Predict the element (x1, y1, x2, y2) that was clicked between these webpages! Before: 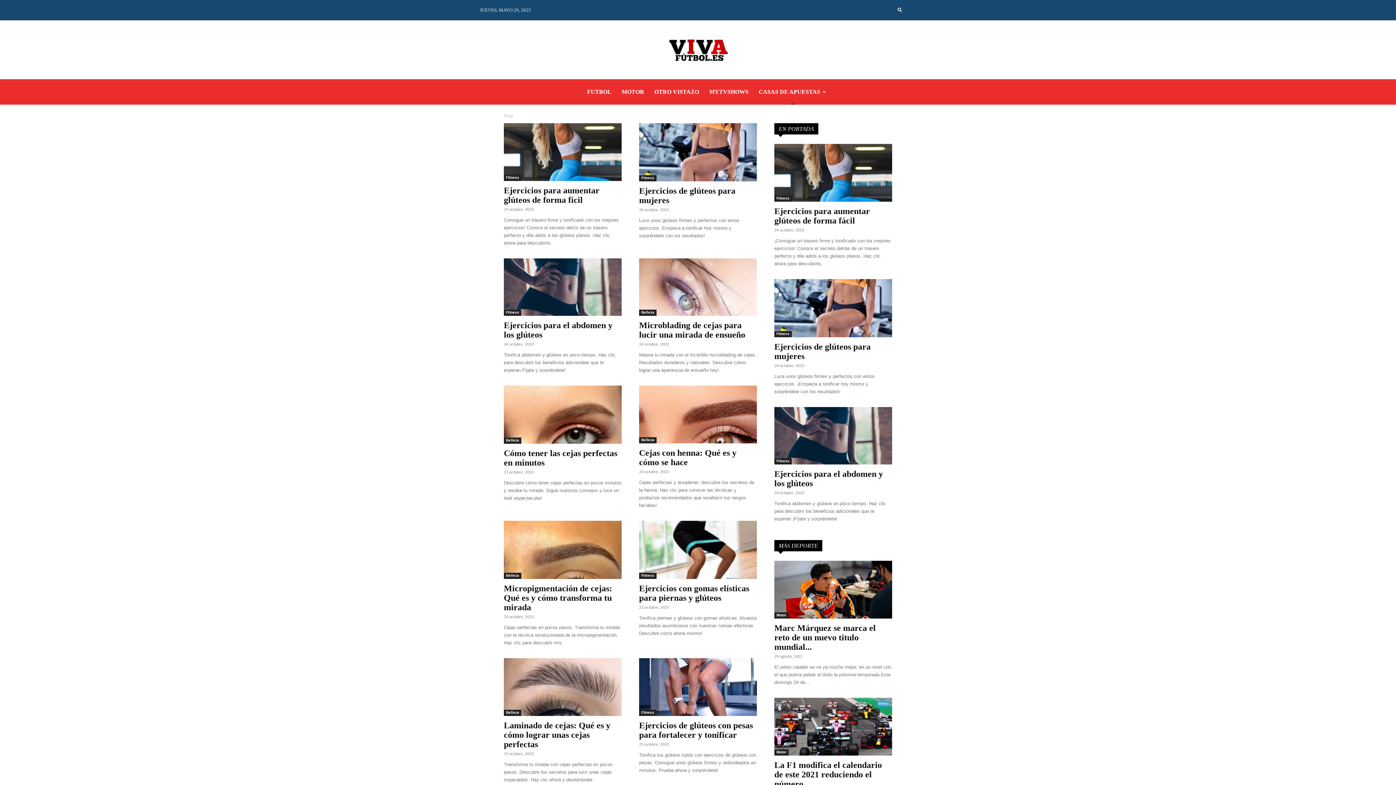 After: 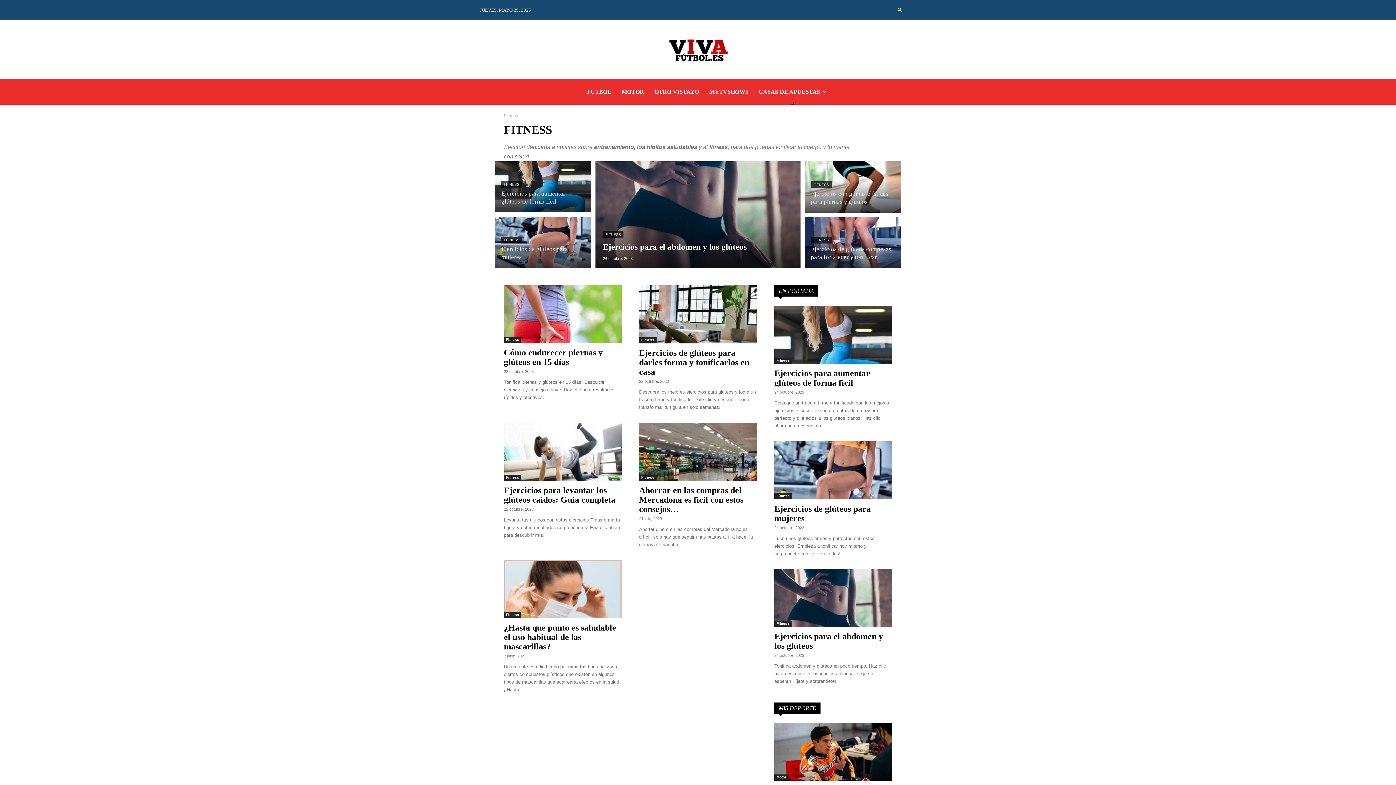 Action: label: Fitness bbox: (774, 195, 792, 201)